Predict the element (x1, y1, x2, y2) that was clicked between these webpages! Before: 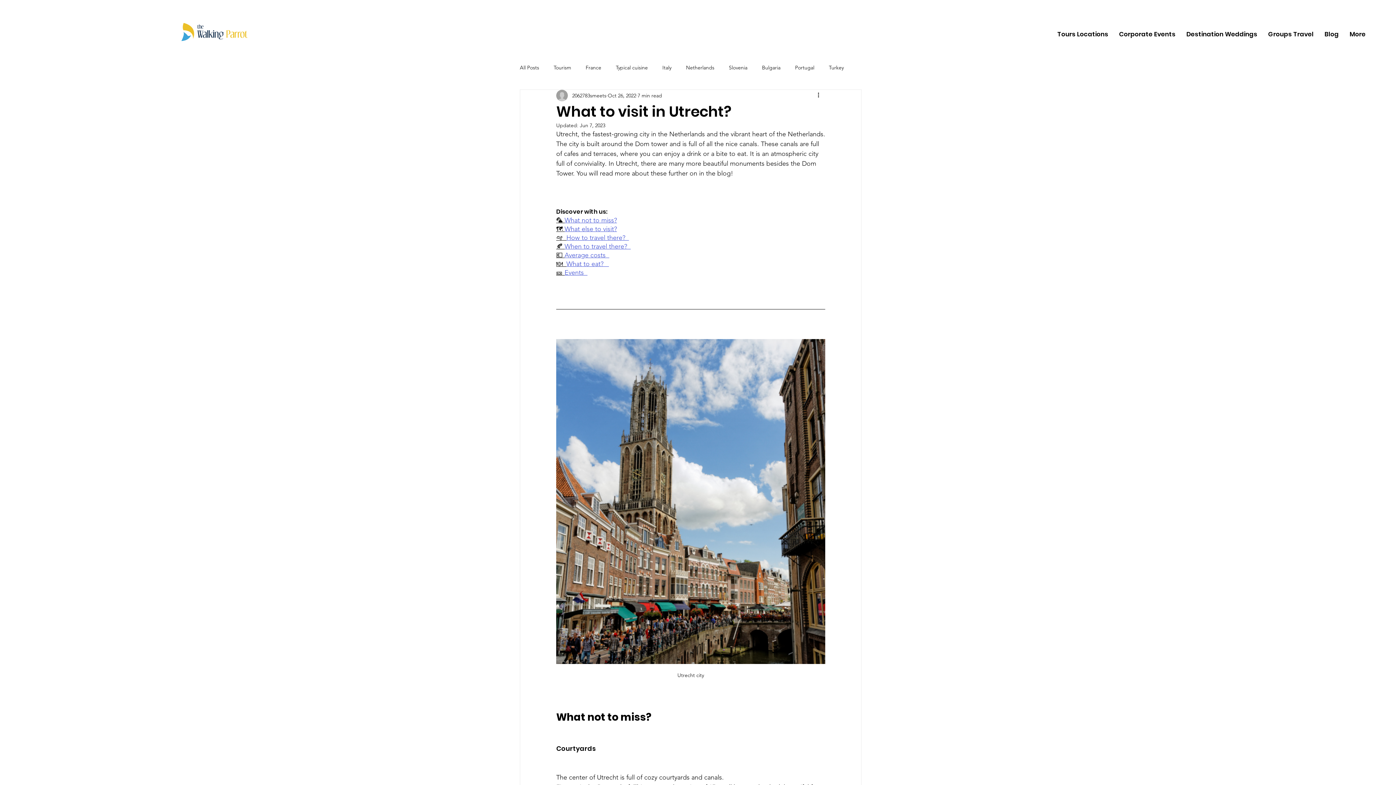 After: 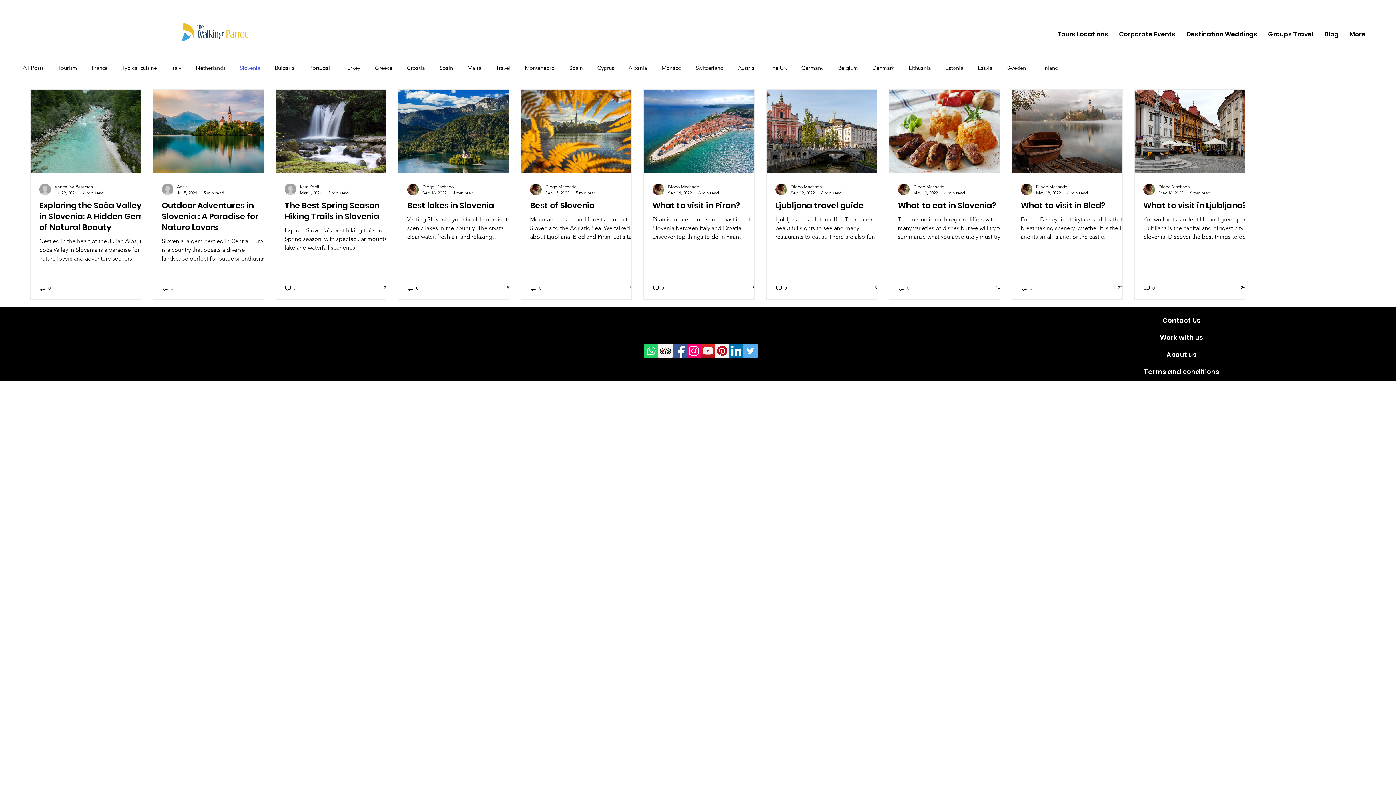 Action: bbox: (729, 64, 747, 71) label: Slovenia